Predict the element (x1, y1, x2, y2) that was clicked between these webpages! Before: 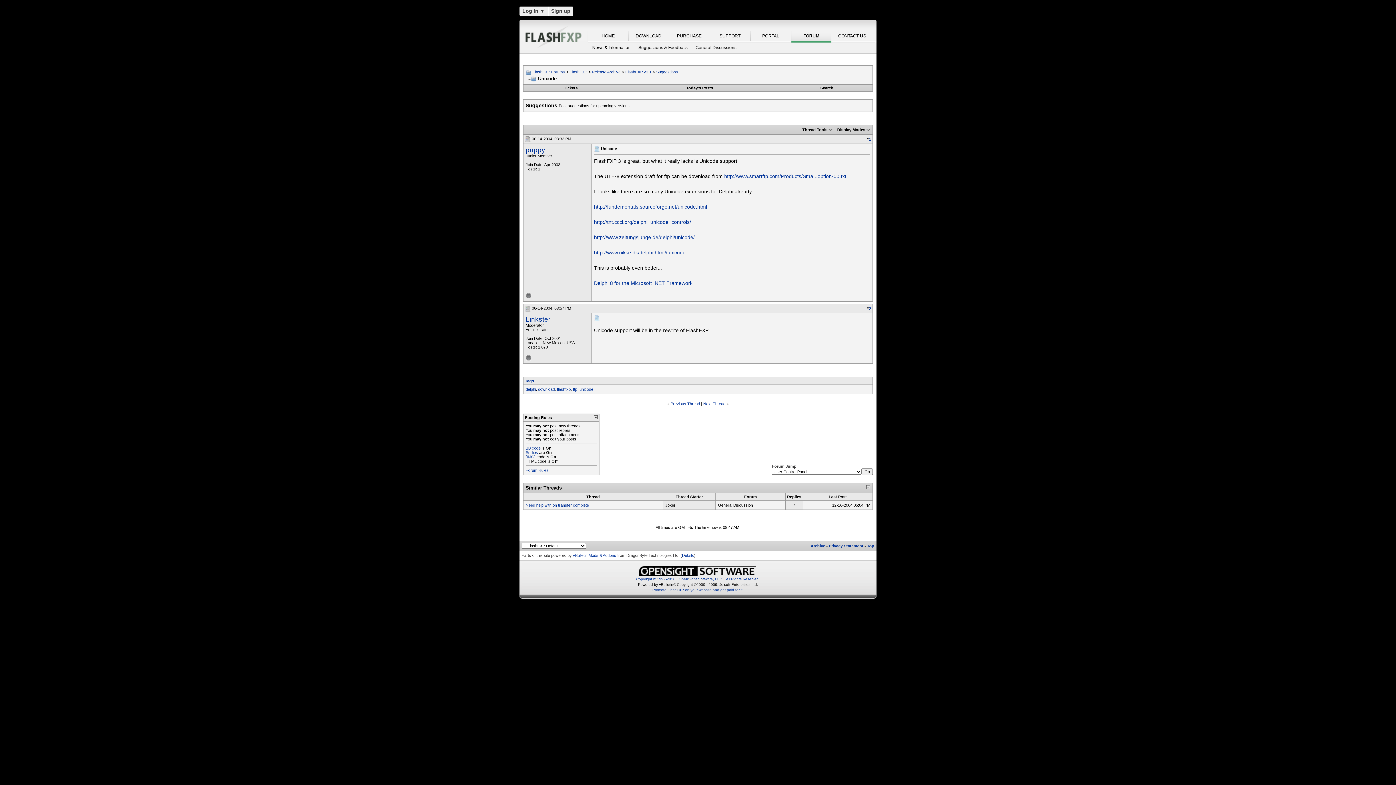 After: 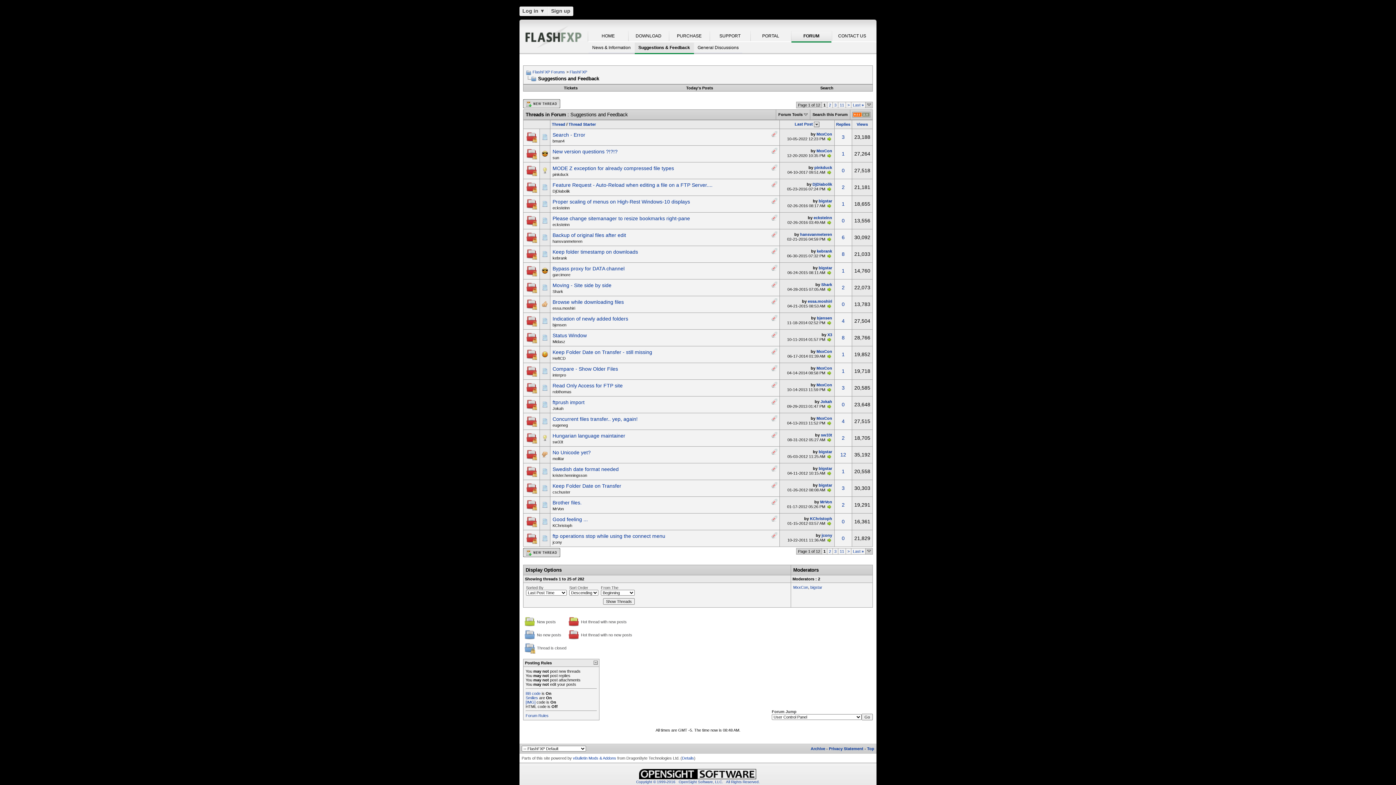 Action: bbox: (634, 42, 691, 53) label: Suggestions & Feedback